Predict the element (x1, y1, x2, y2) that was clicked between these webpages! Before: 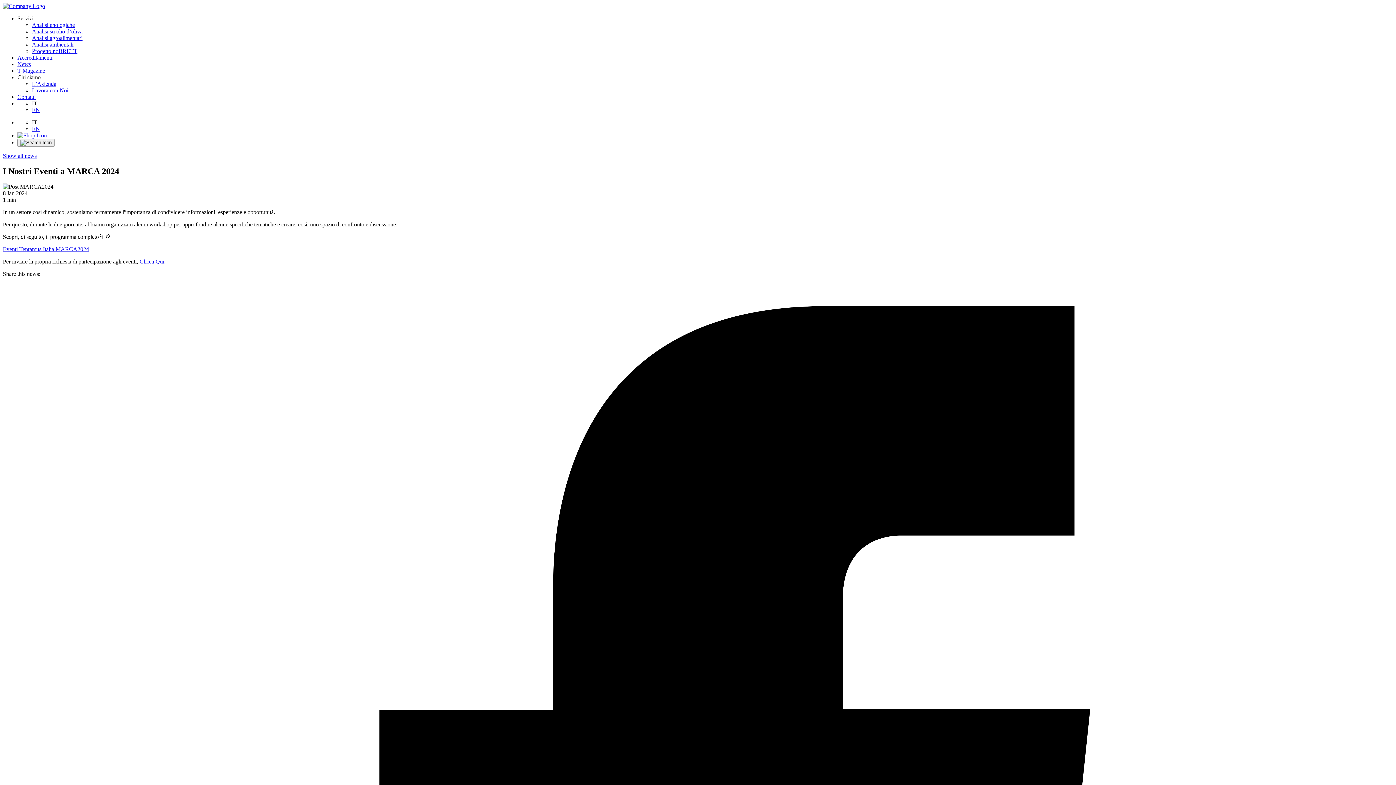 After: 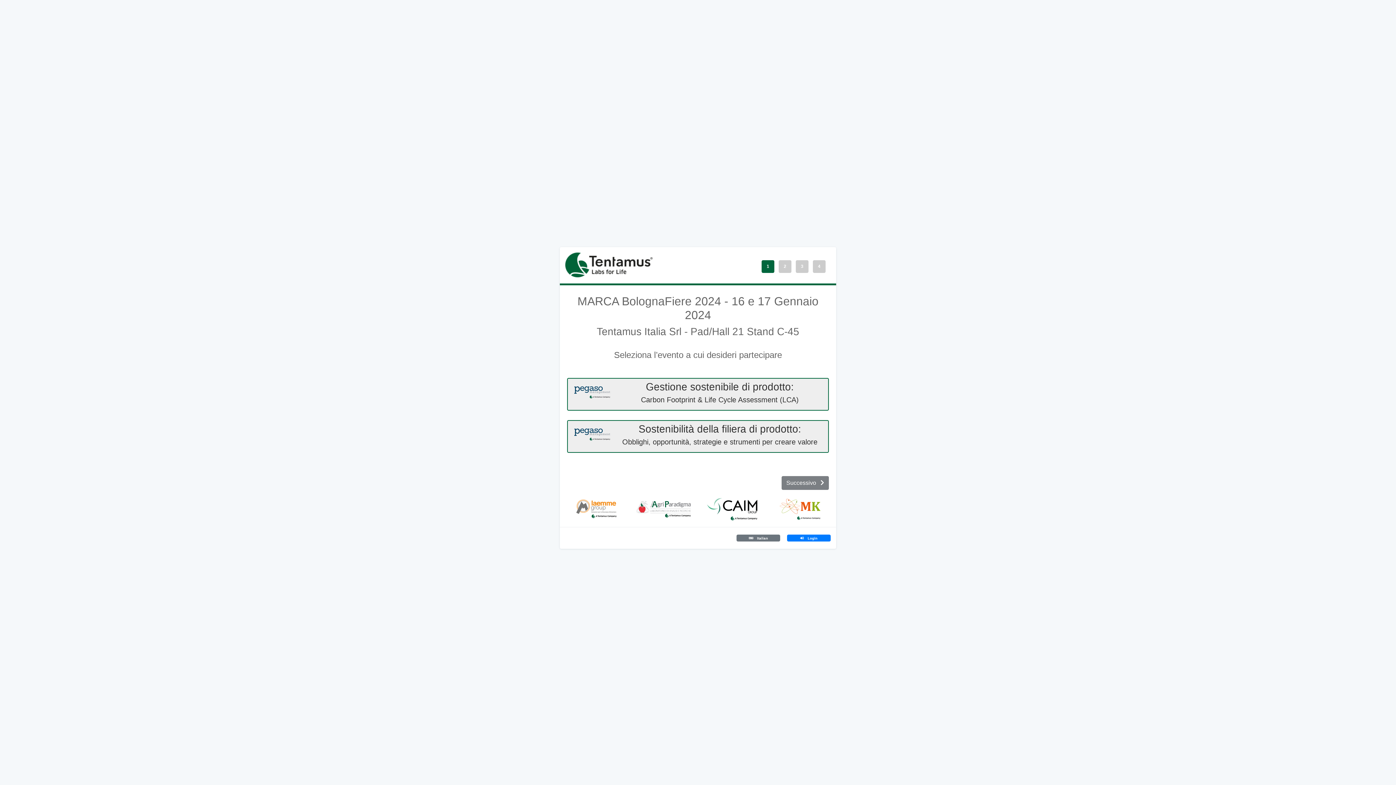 Action: label: Clicca Qui bbox: (139, 258, 164, 264)